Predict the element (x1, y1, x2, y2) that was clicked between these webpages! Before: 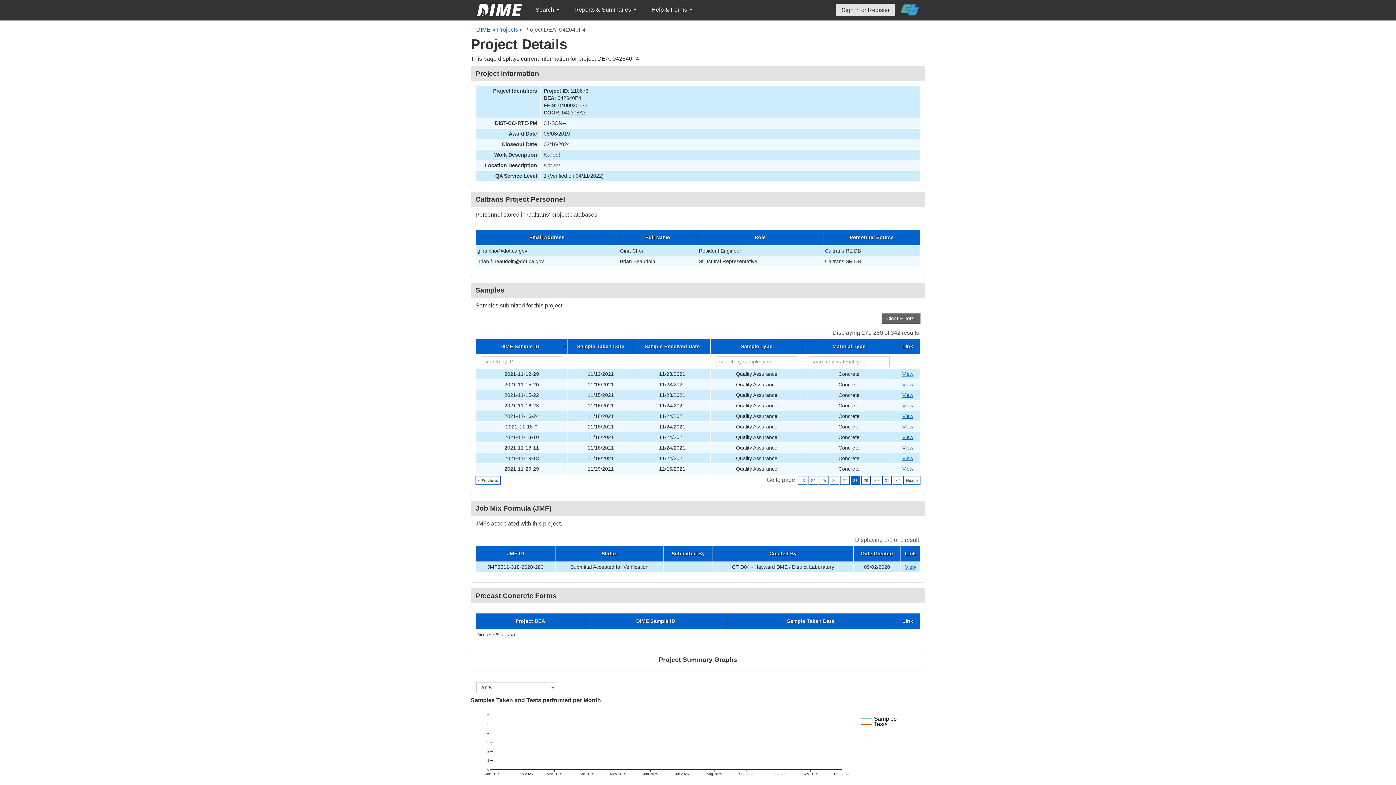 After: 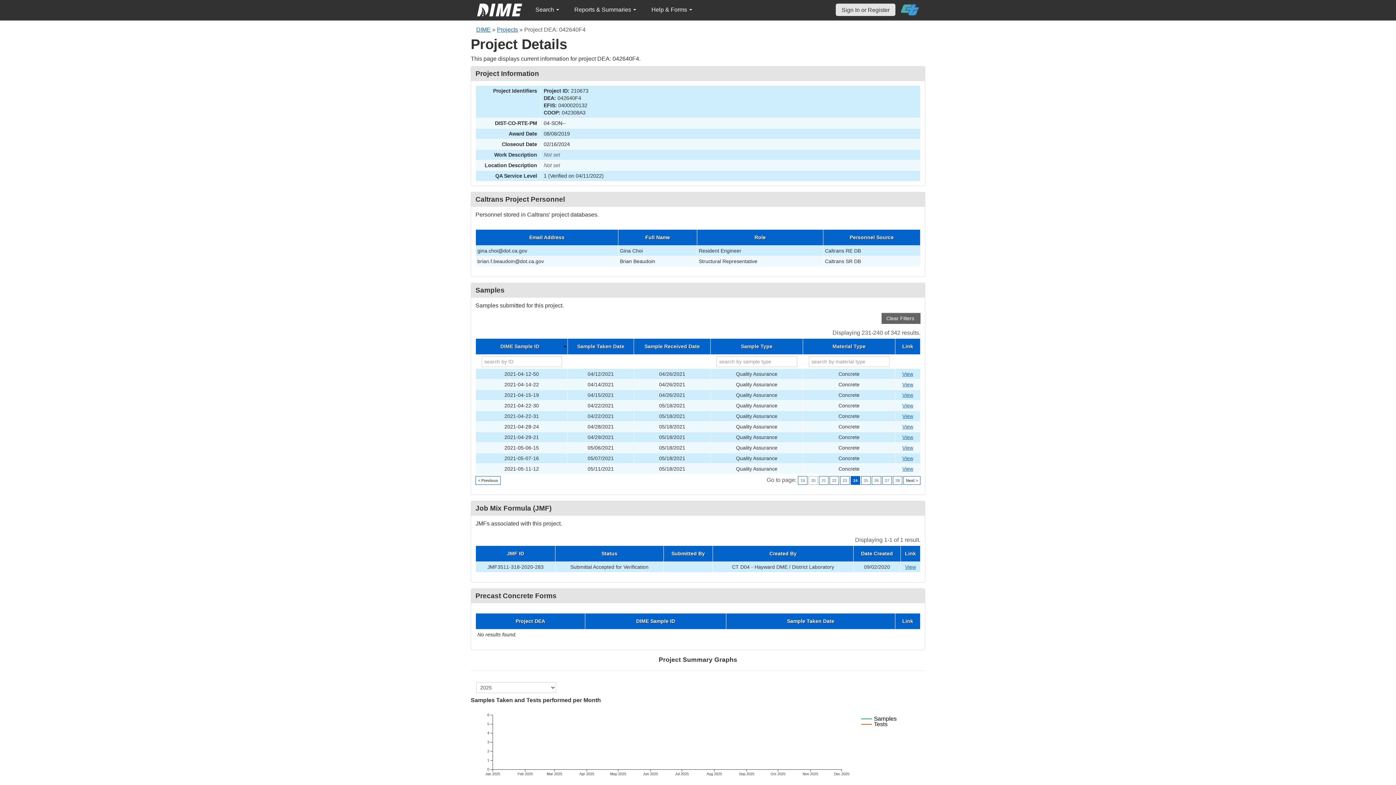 Action: label: 24 bbox: (808, 476, 818, 485)